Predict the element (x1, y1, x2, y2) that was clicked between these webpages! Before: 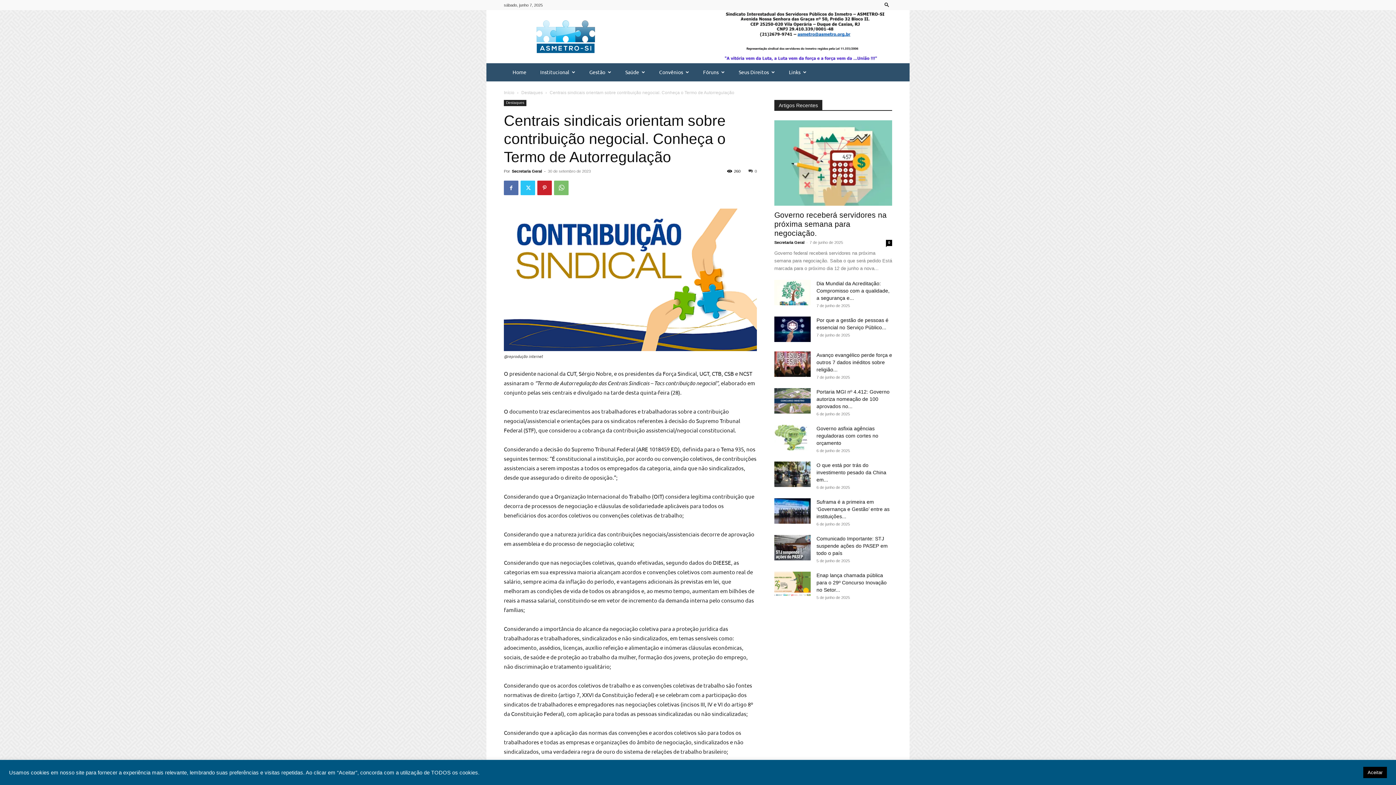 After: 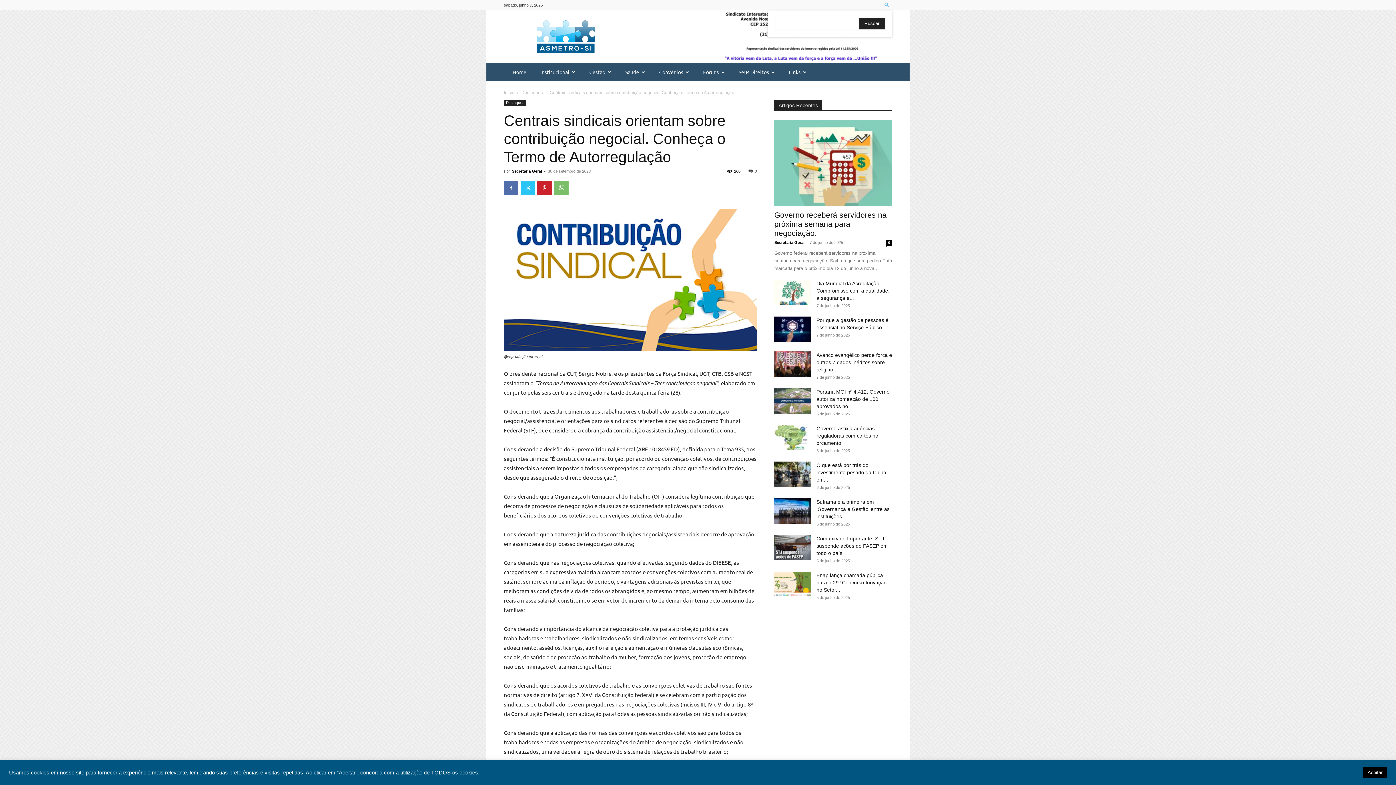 Action: label: Search bbox: (881, 2, 892, 7)